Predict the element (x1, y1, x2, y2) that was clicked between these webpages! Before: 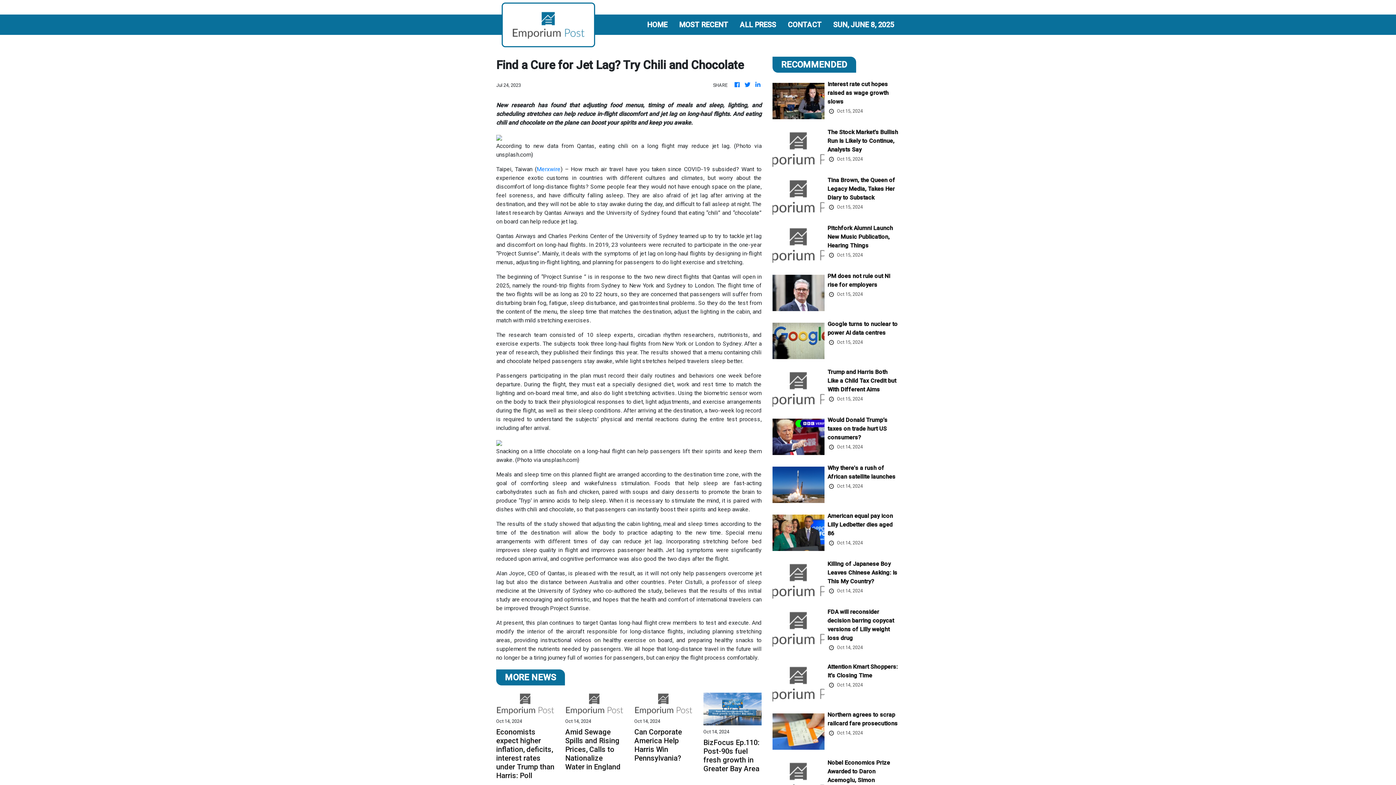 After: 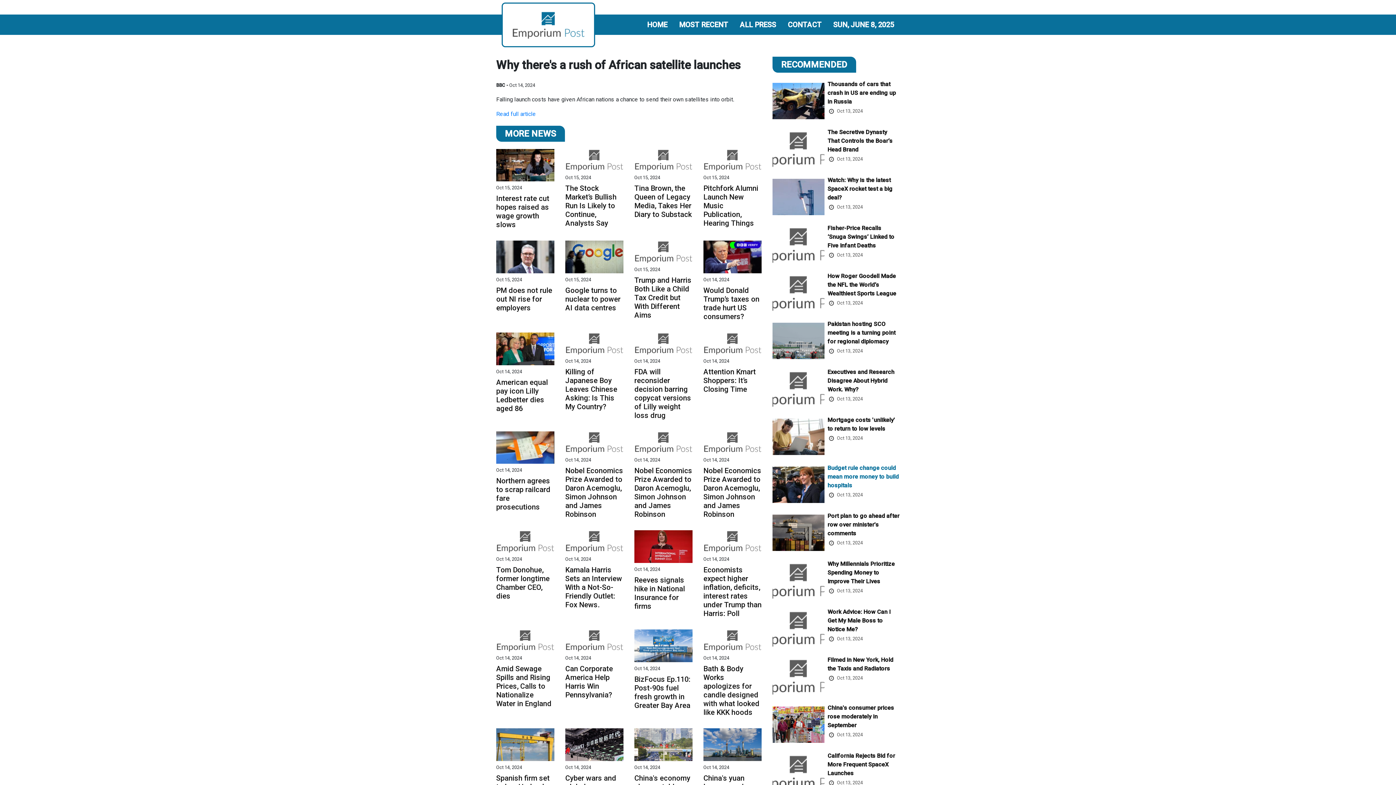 Action: label: Why there's a rush of African satellite launches bbox: (827, 464, 899, 482)